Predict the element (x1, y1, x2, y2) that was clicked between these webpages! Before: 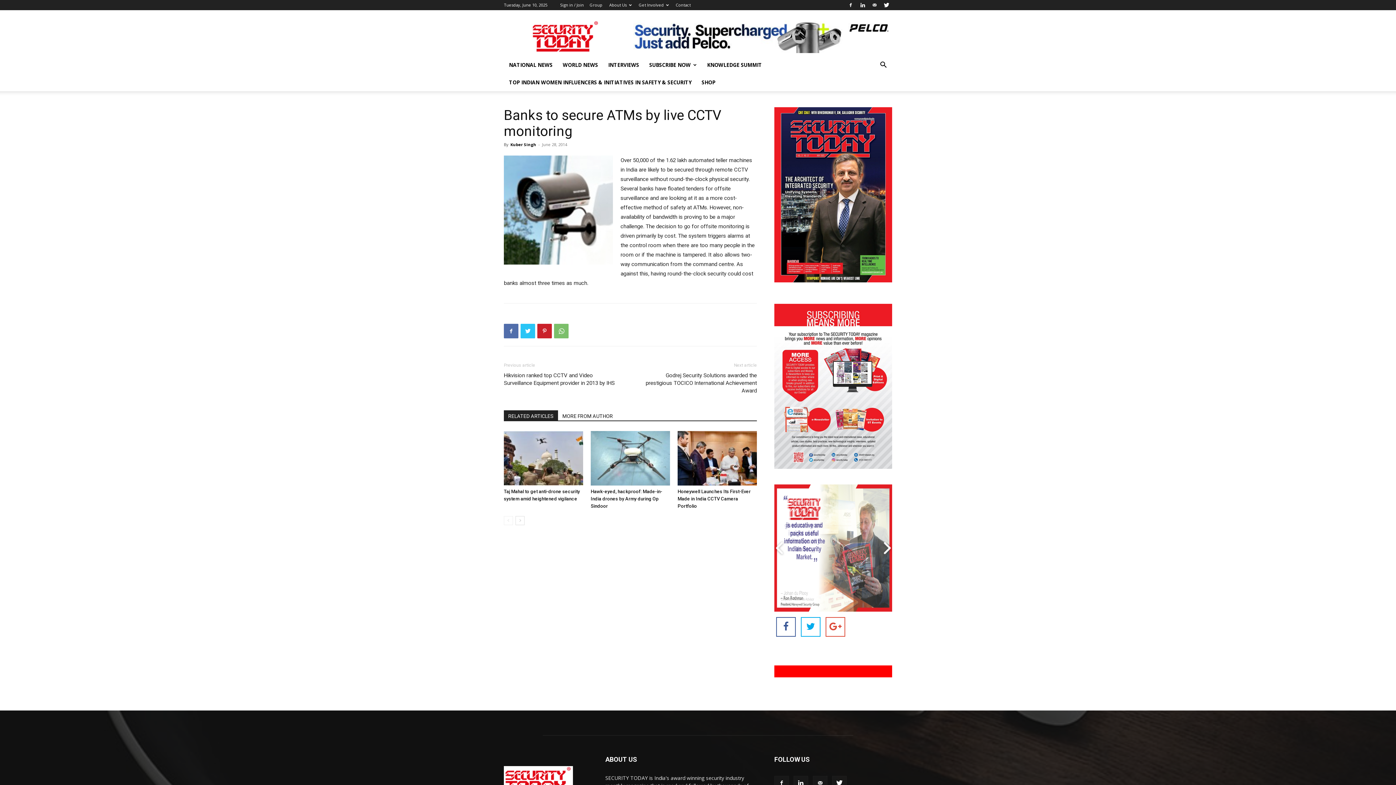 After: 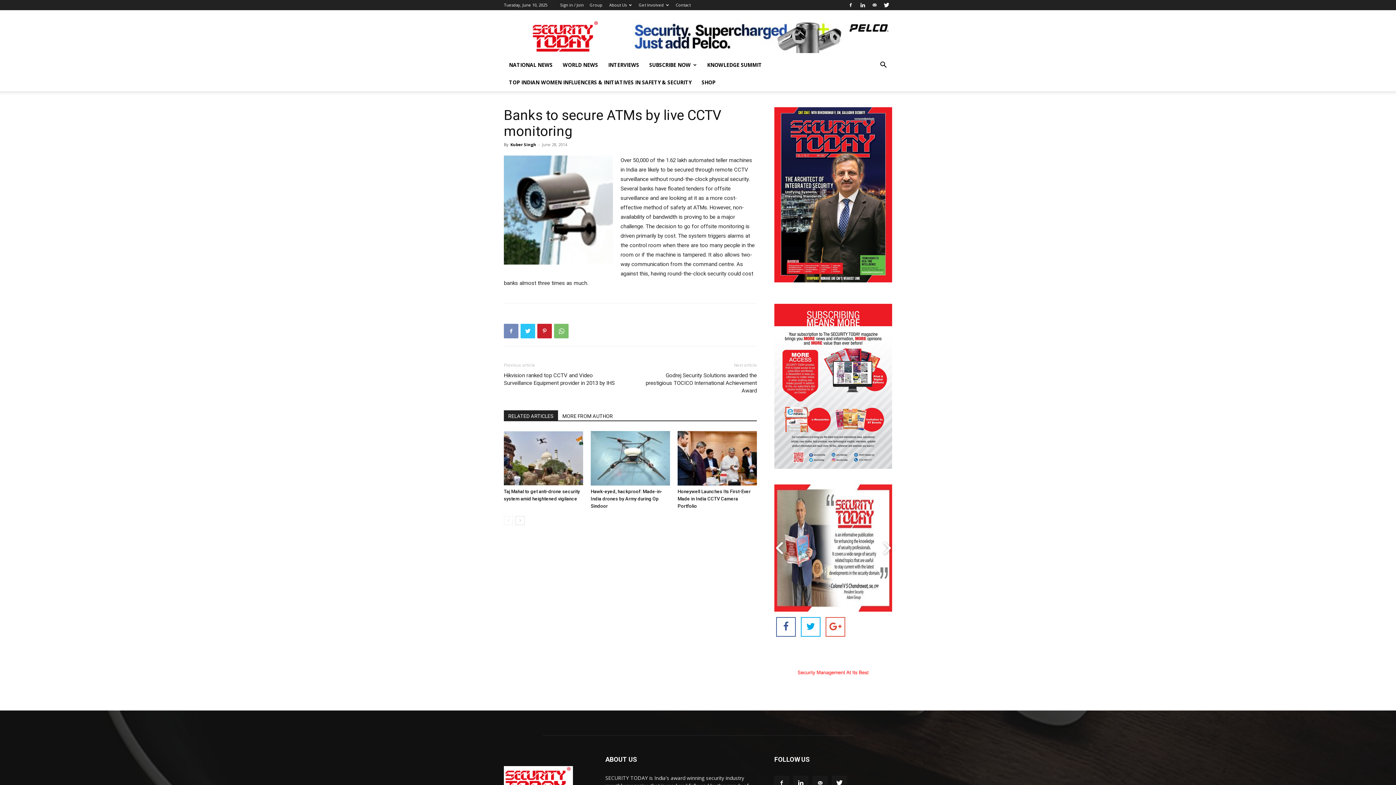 Action: bbox: (504, 324, 518, 338)